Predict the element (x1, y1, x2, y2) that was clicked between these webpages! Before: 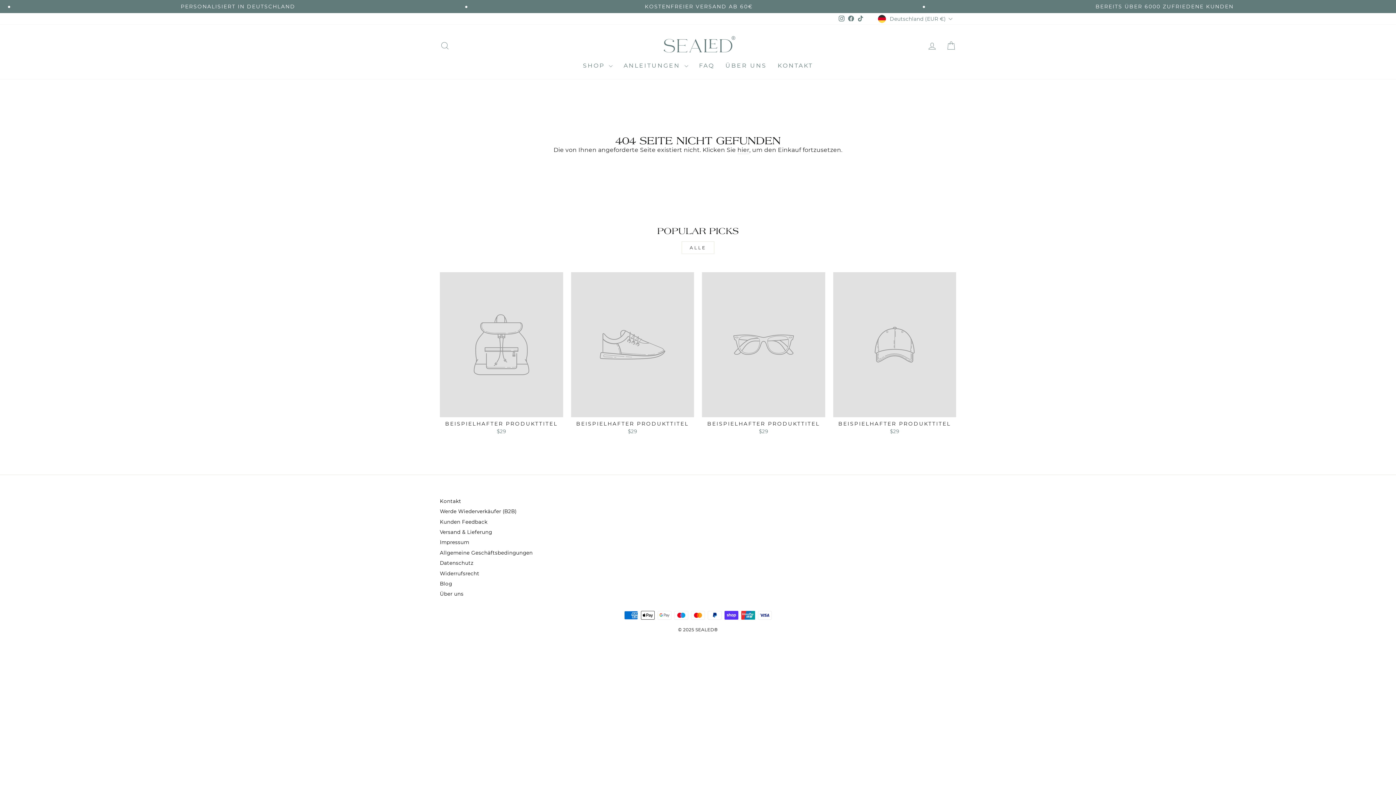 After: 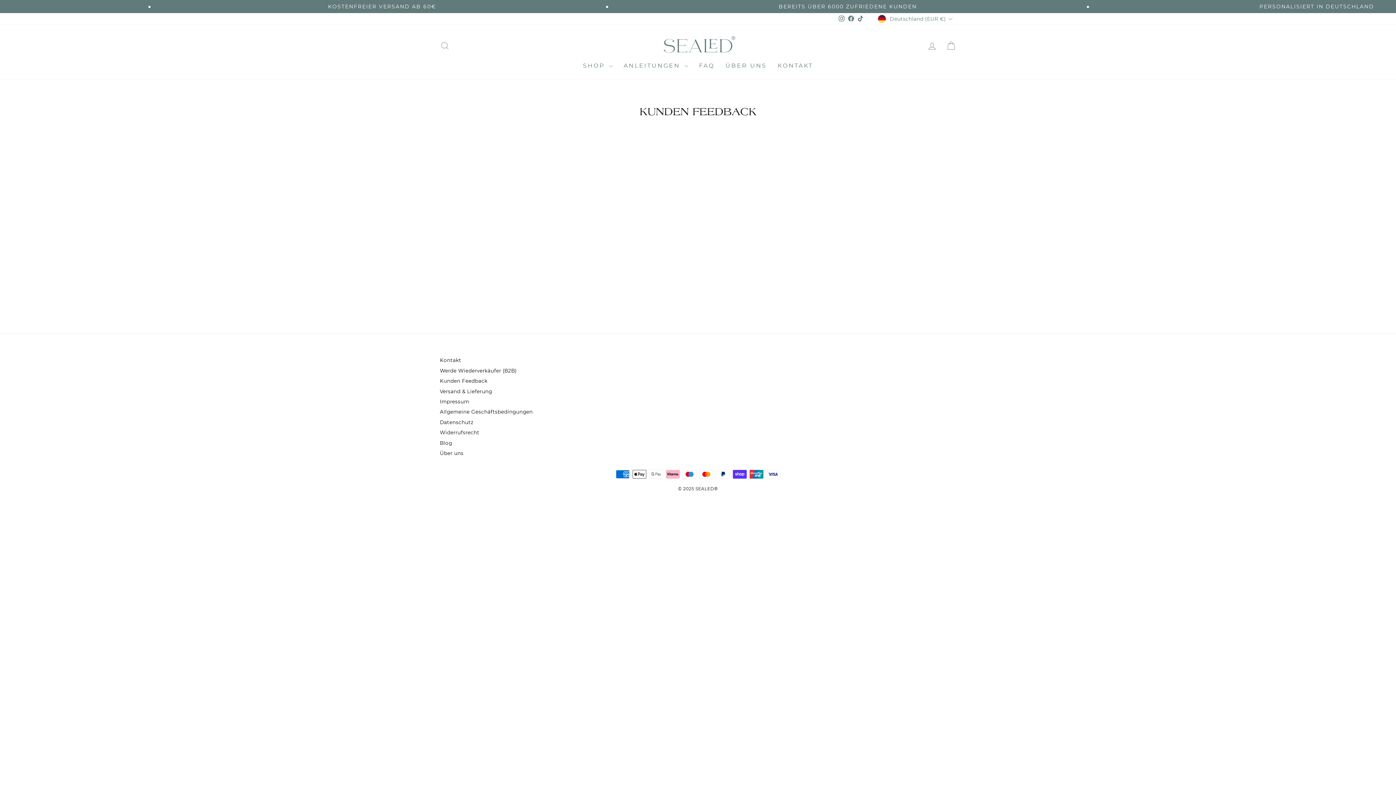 Action: bbox: (440, 517, 487, 526) label: Kunden Feedback